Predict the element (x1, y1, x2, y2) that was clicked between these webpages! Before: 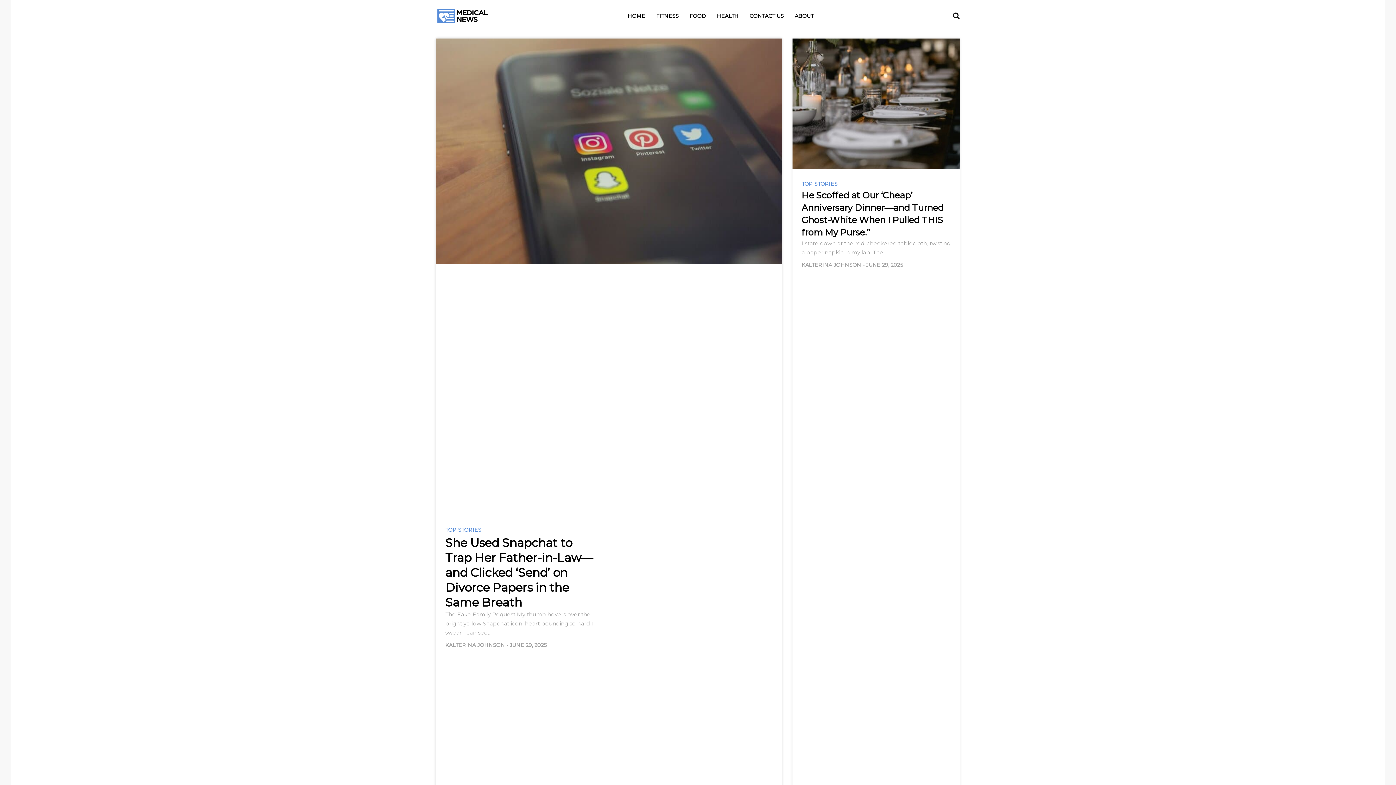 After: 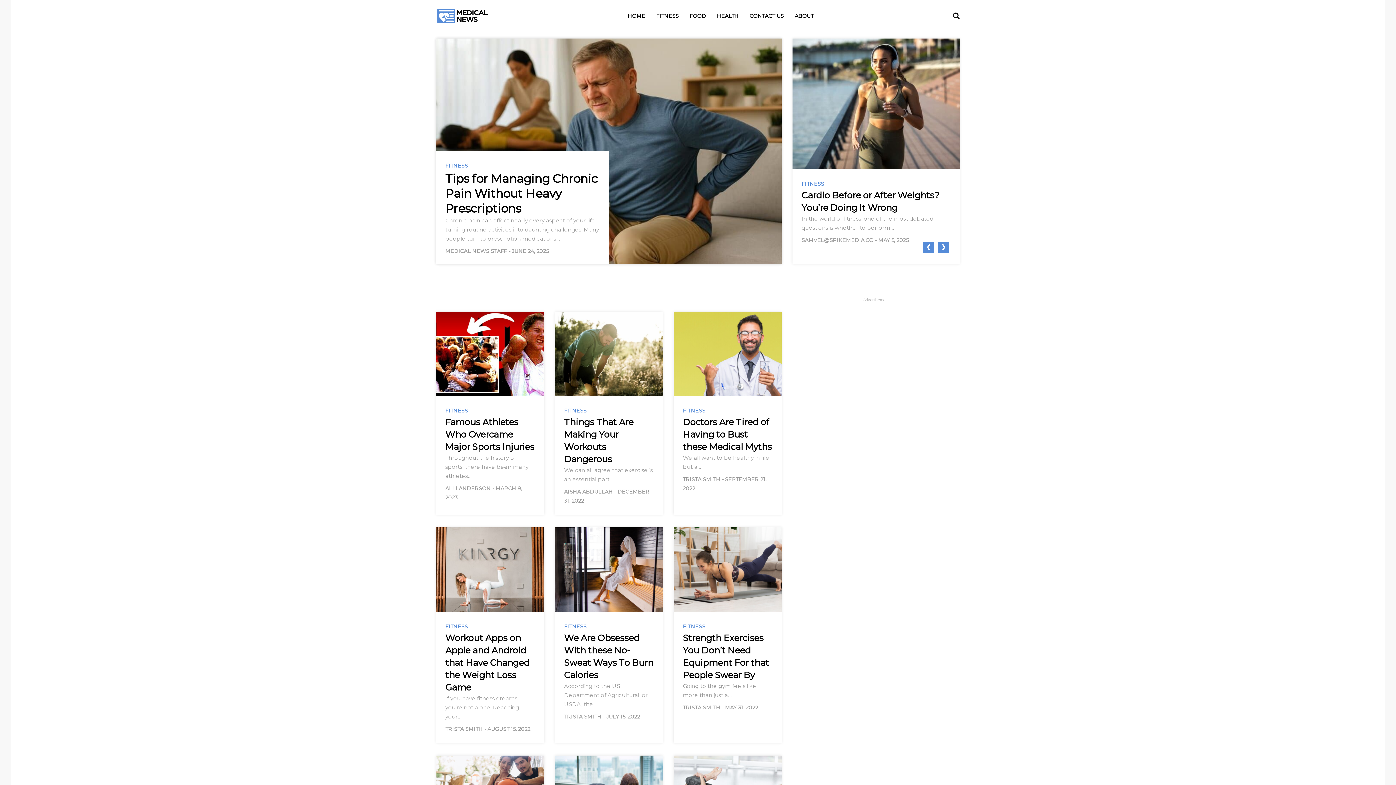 Action: bbox: (652, 4, 682, 27) label: FITNESS